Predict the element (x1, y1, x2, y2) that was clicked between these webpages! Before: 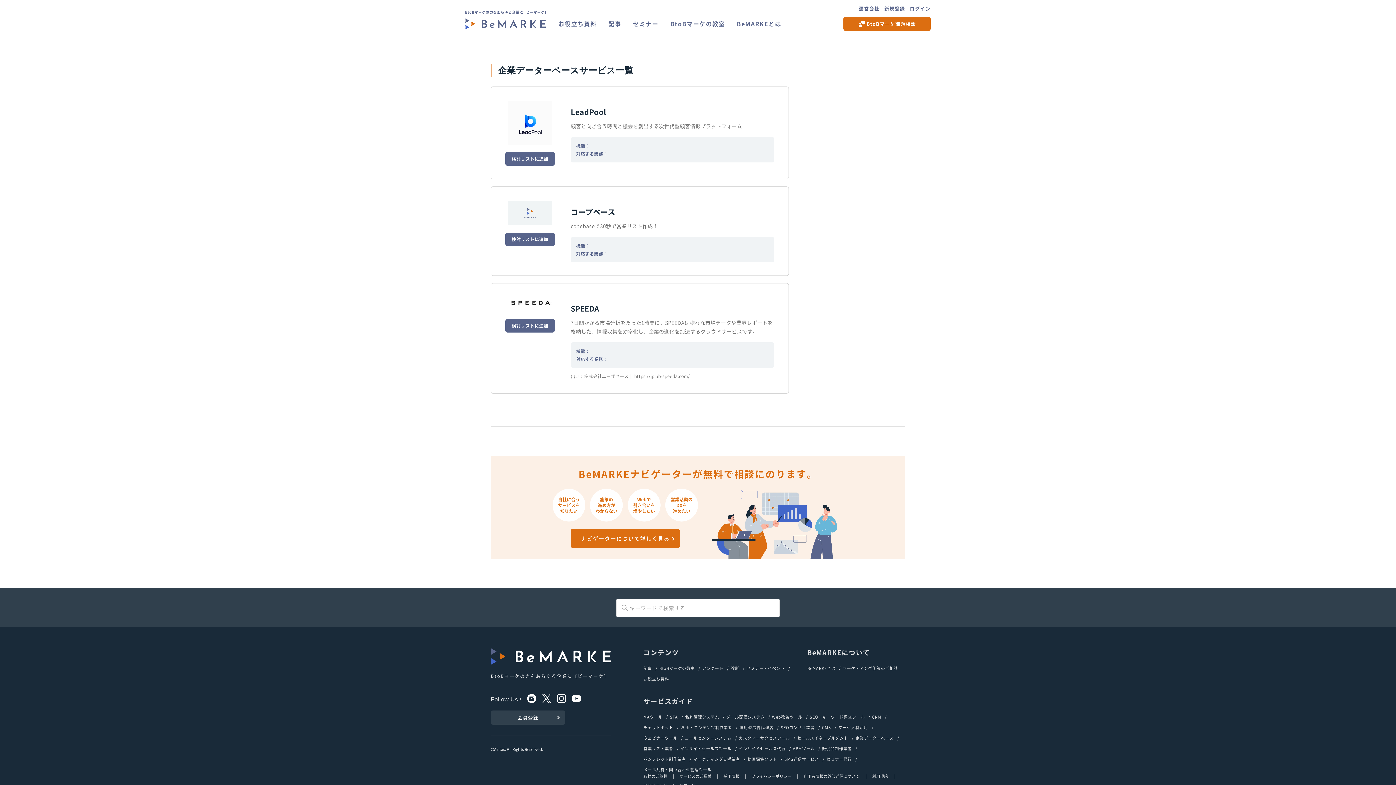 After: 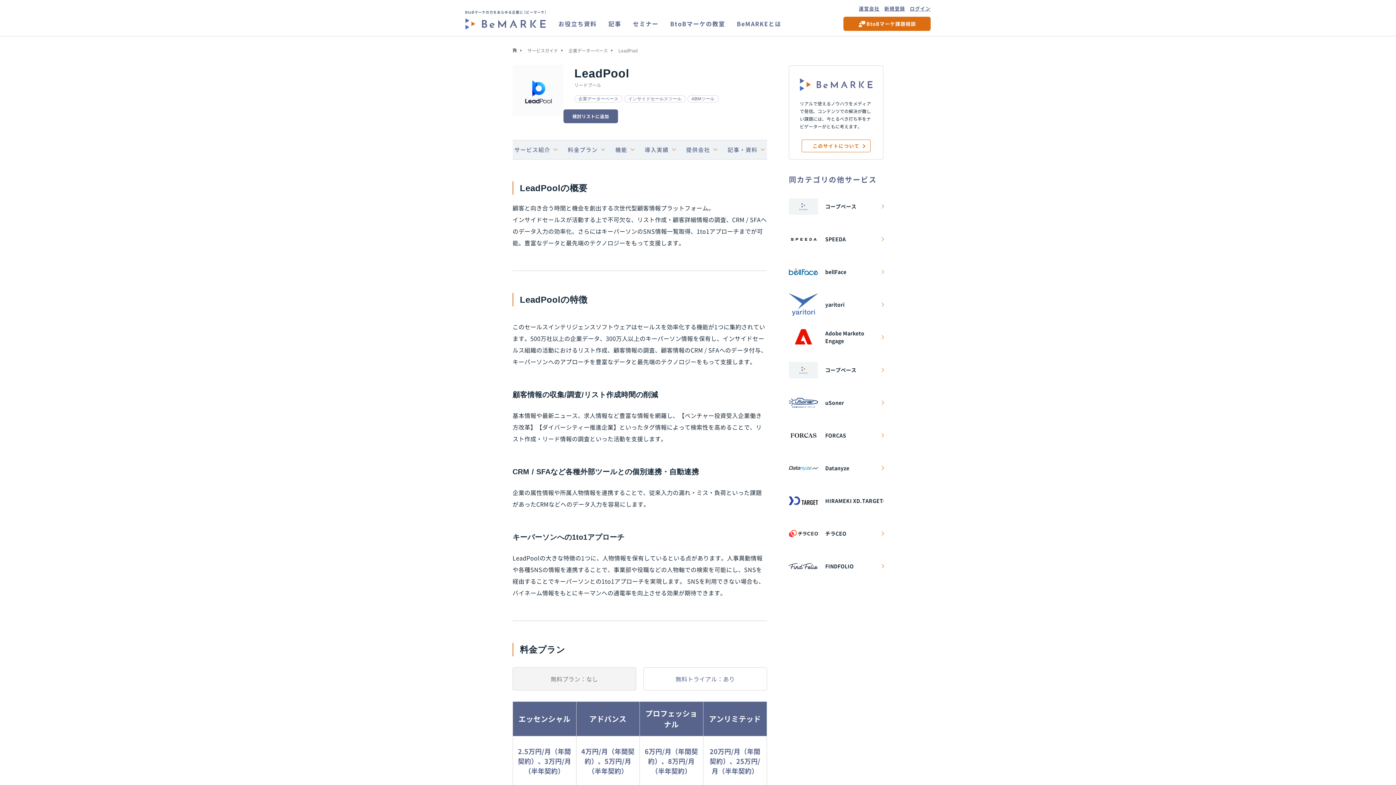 Action: bbox: (570, 106, 606, 117) label: LeadPool